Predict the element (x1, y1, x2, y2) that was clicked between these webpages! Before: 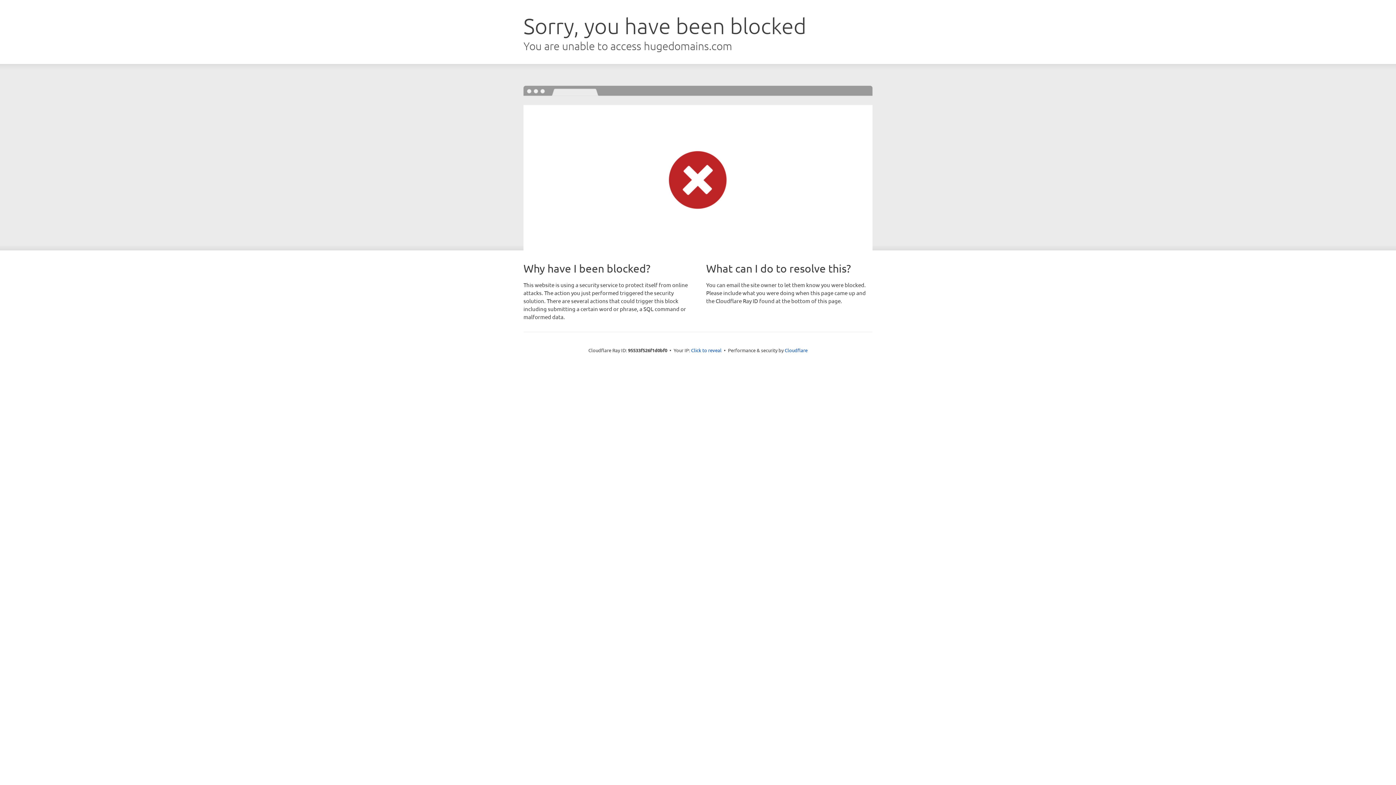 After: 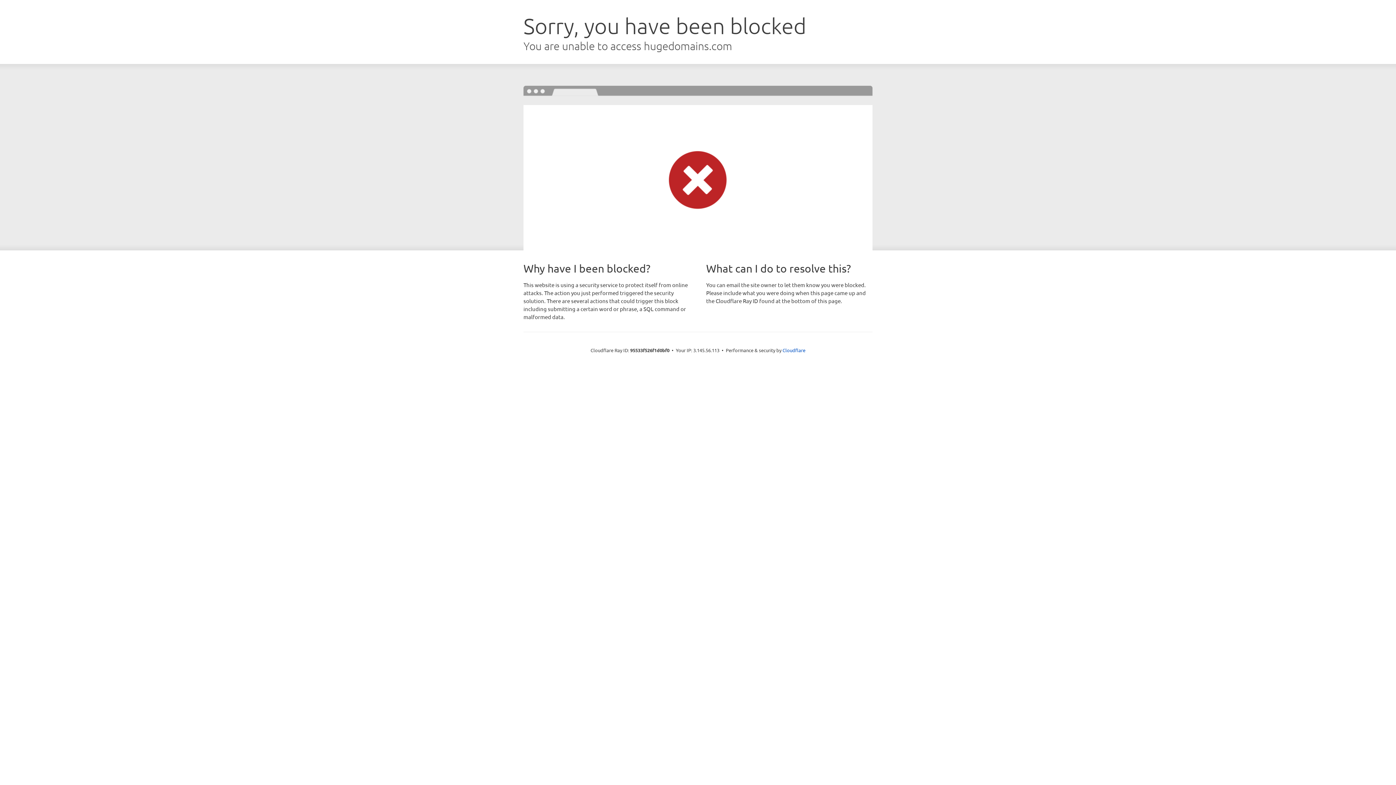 Action: label: Click to reveal bbox: (691, 346, 721, 353)